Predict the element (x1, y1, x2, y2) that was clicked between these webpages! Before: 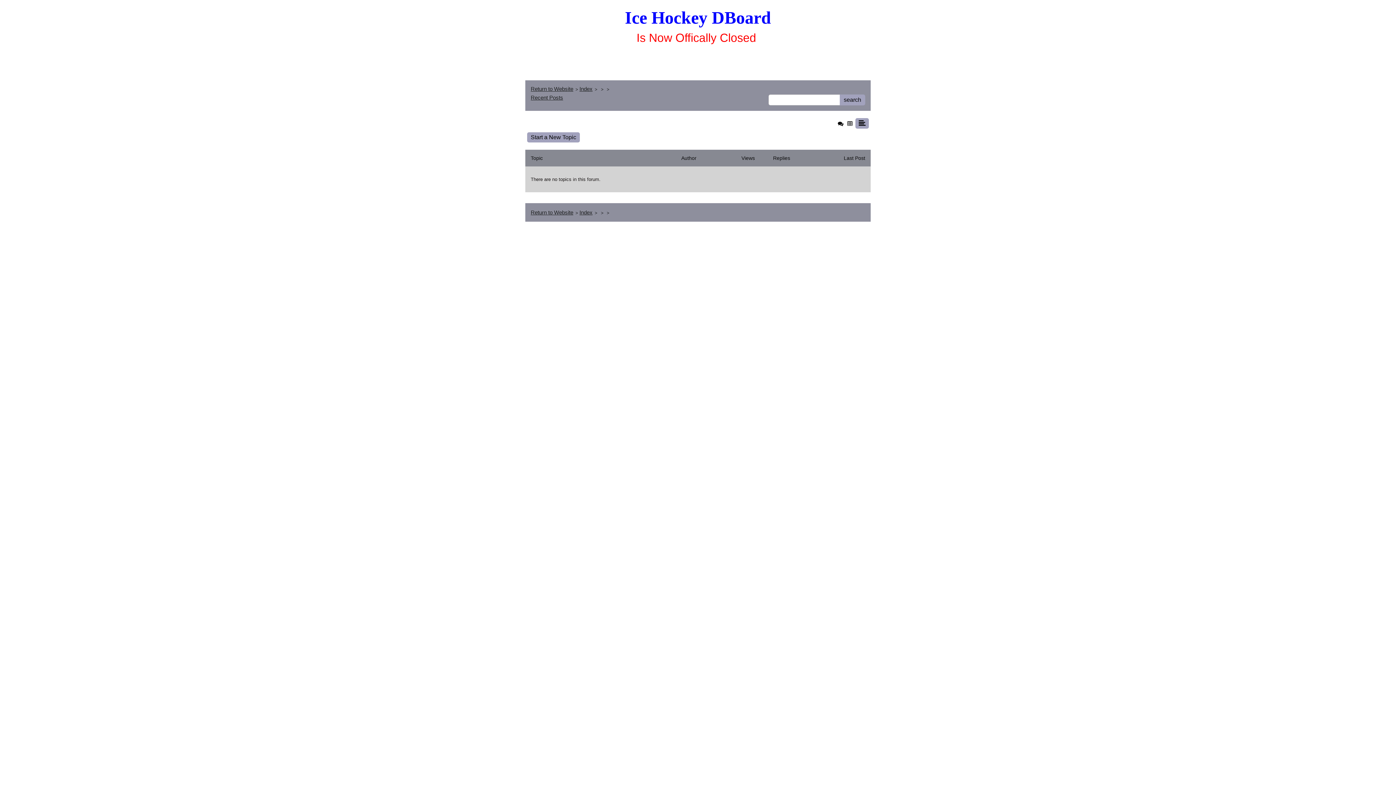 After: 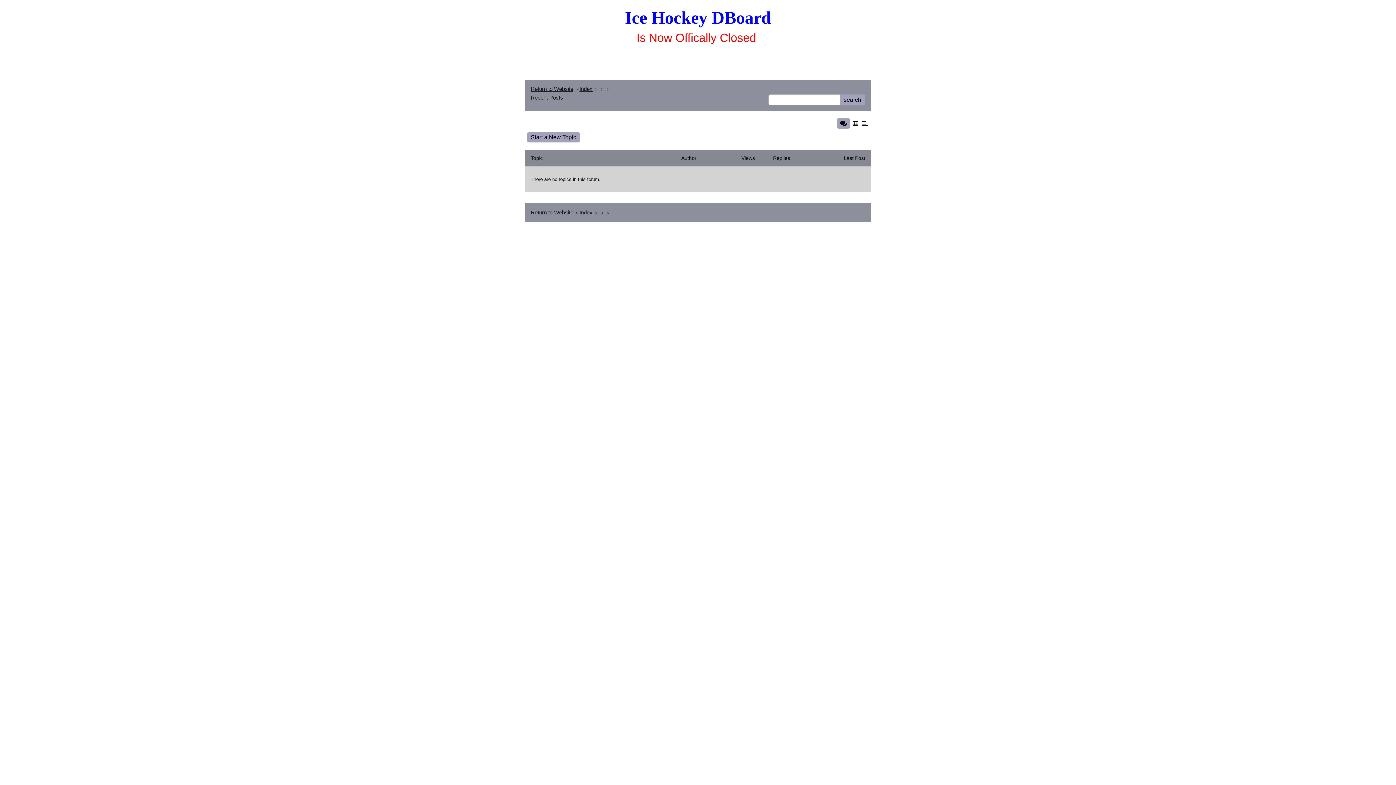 Action: bbox: (836, 121, 844, 126)